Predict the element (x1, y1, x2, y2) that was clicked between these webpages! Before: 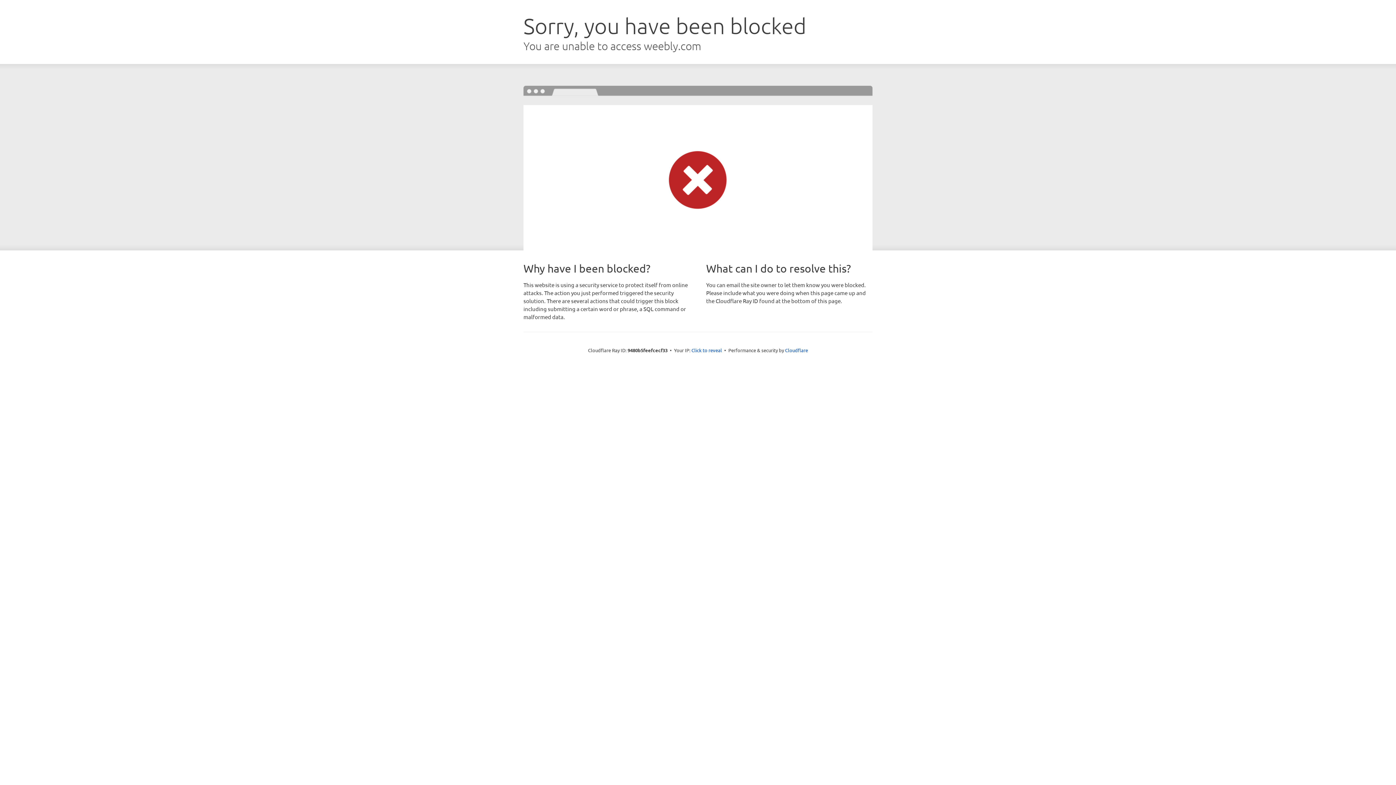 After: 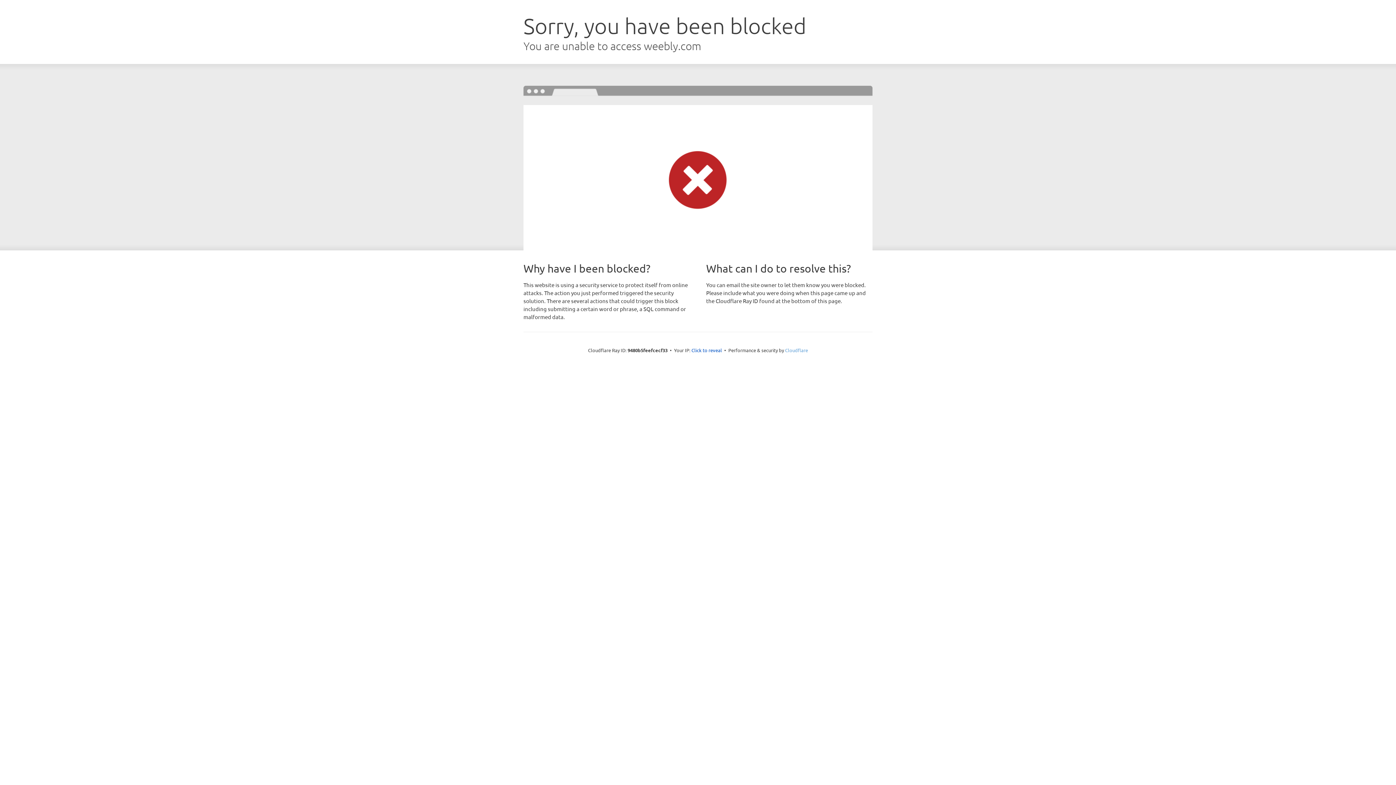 Action: label: Cloudflare bbox: (785, 347, 808, 353)